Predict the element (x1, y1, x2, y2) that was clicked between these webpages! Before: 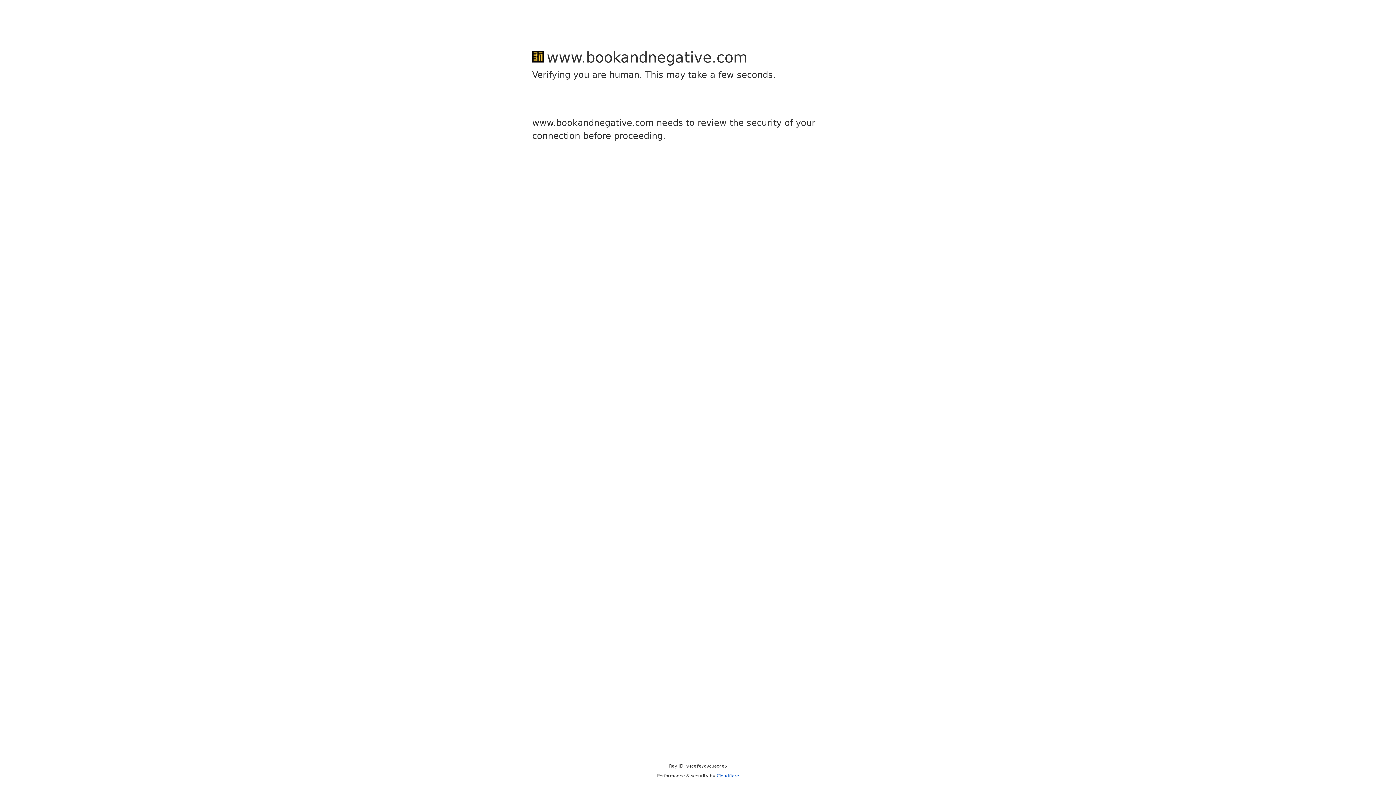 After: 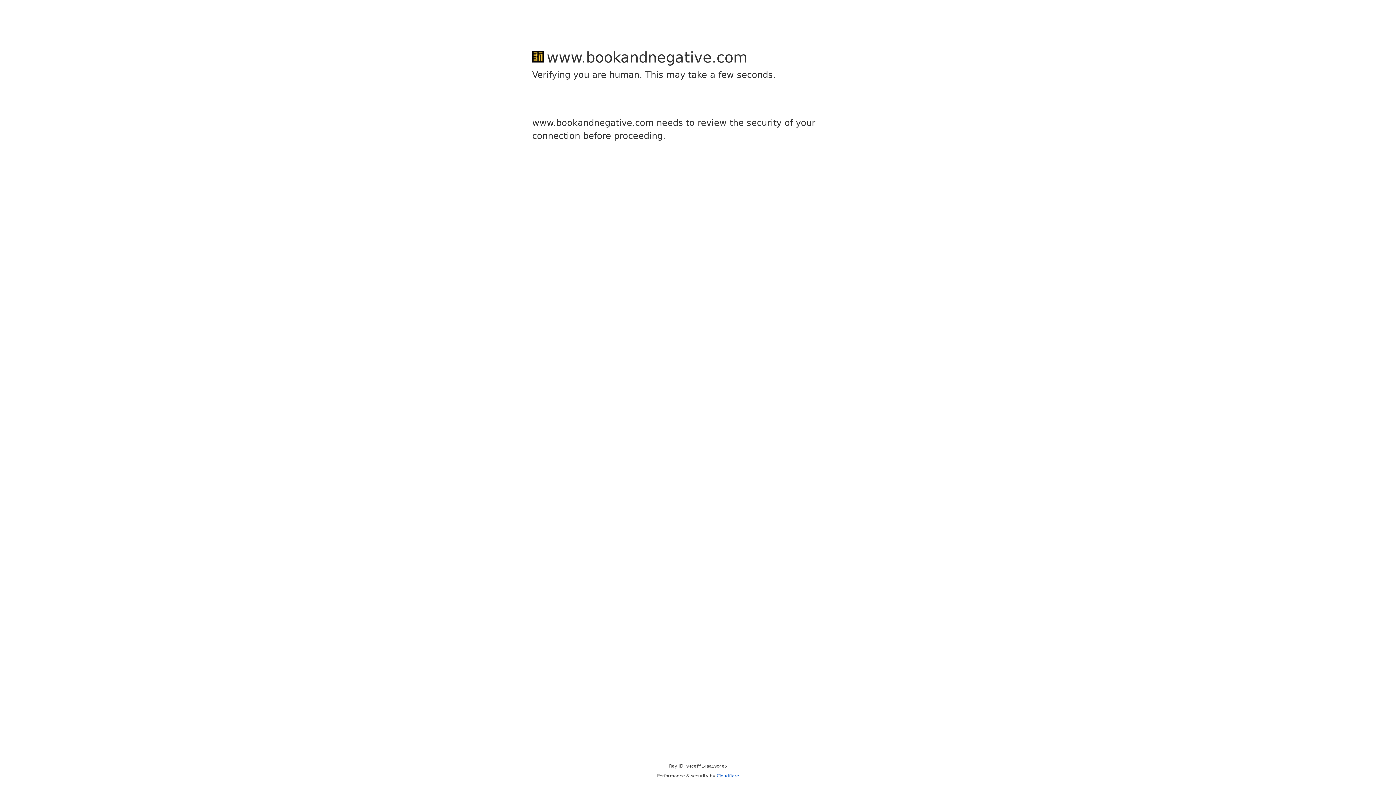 Action: label: Cloudflare bbox: (716, 773, 739, 778)